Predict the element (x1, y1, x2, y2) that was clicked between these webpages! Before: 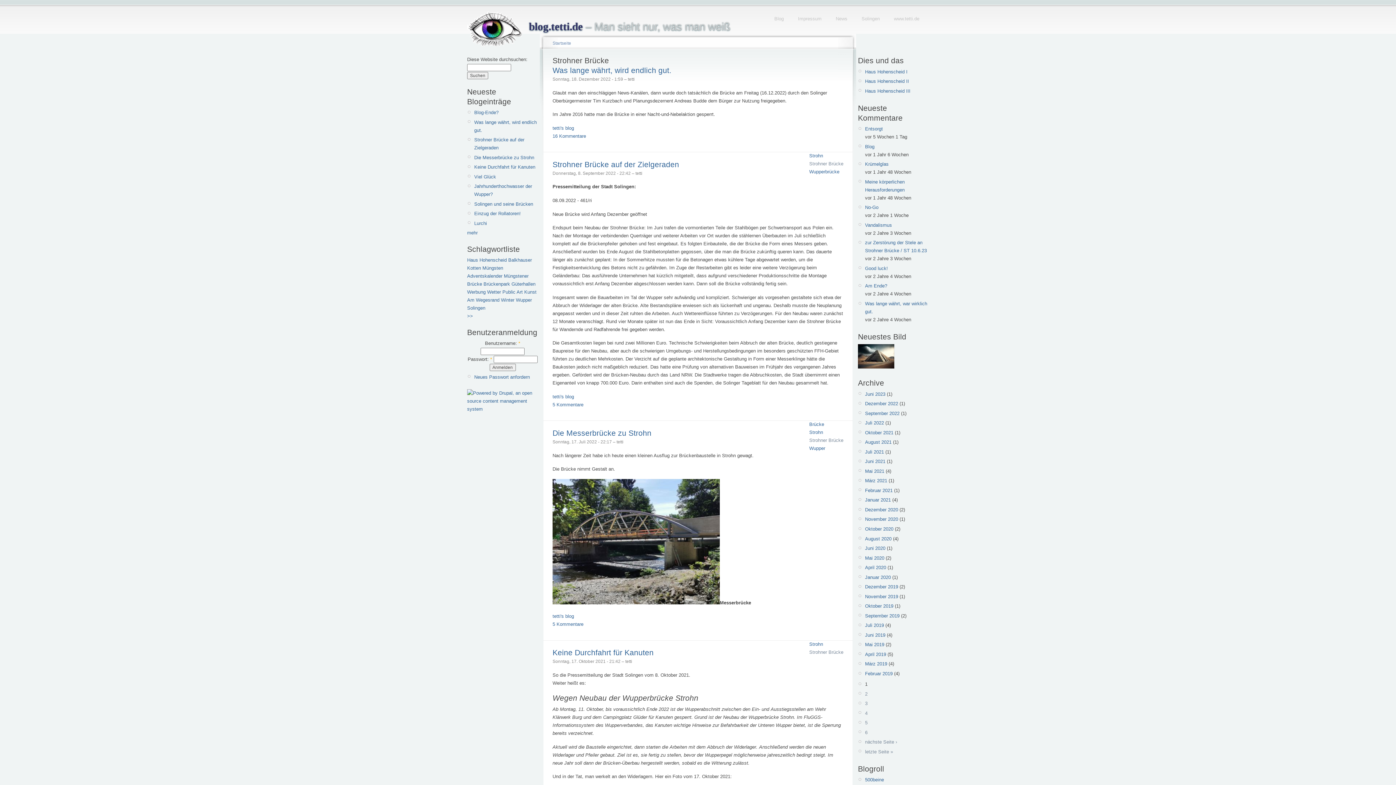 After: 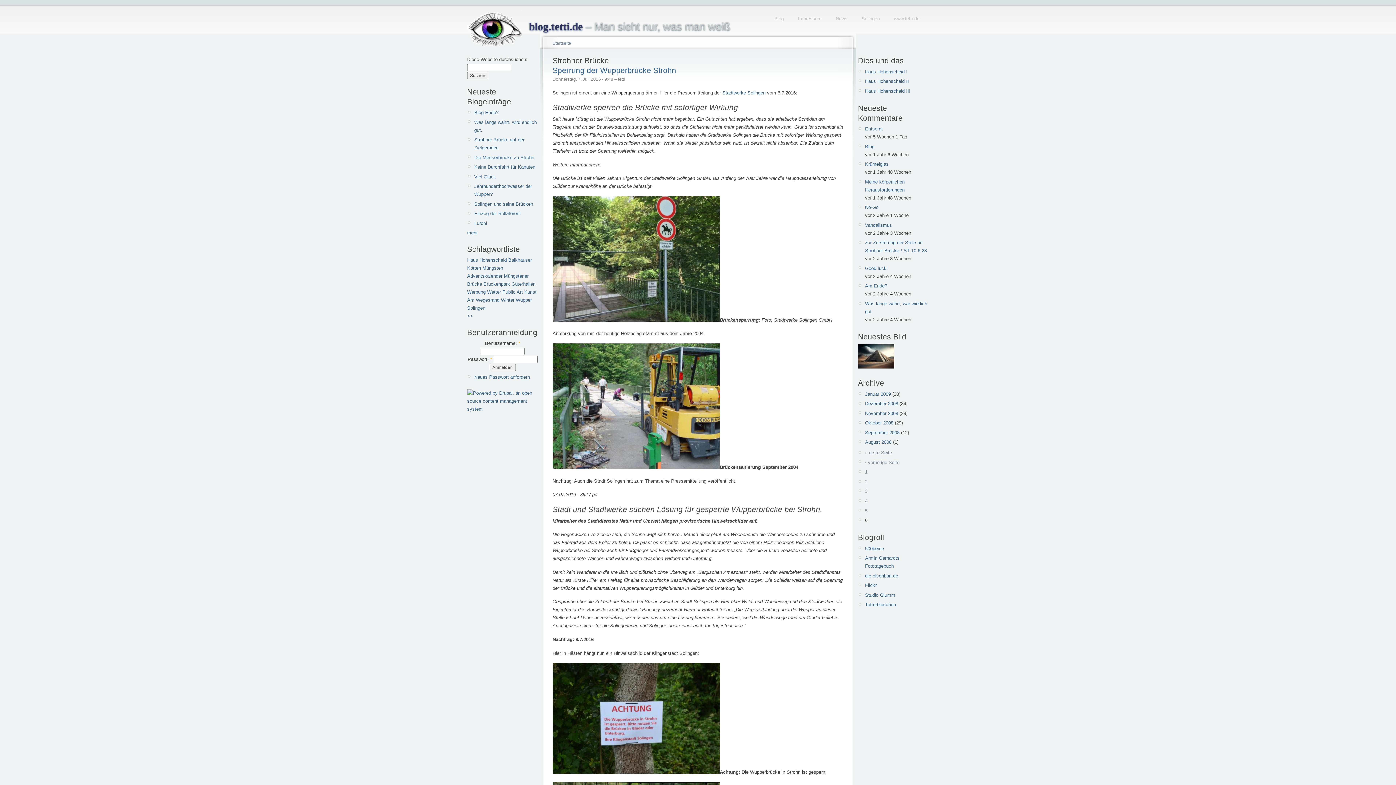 Action: bbox: (865, 749, 893, 754) label: letzte Seite »